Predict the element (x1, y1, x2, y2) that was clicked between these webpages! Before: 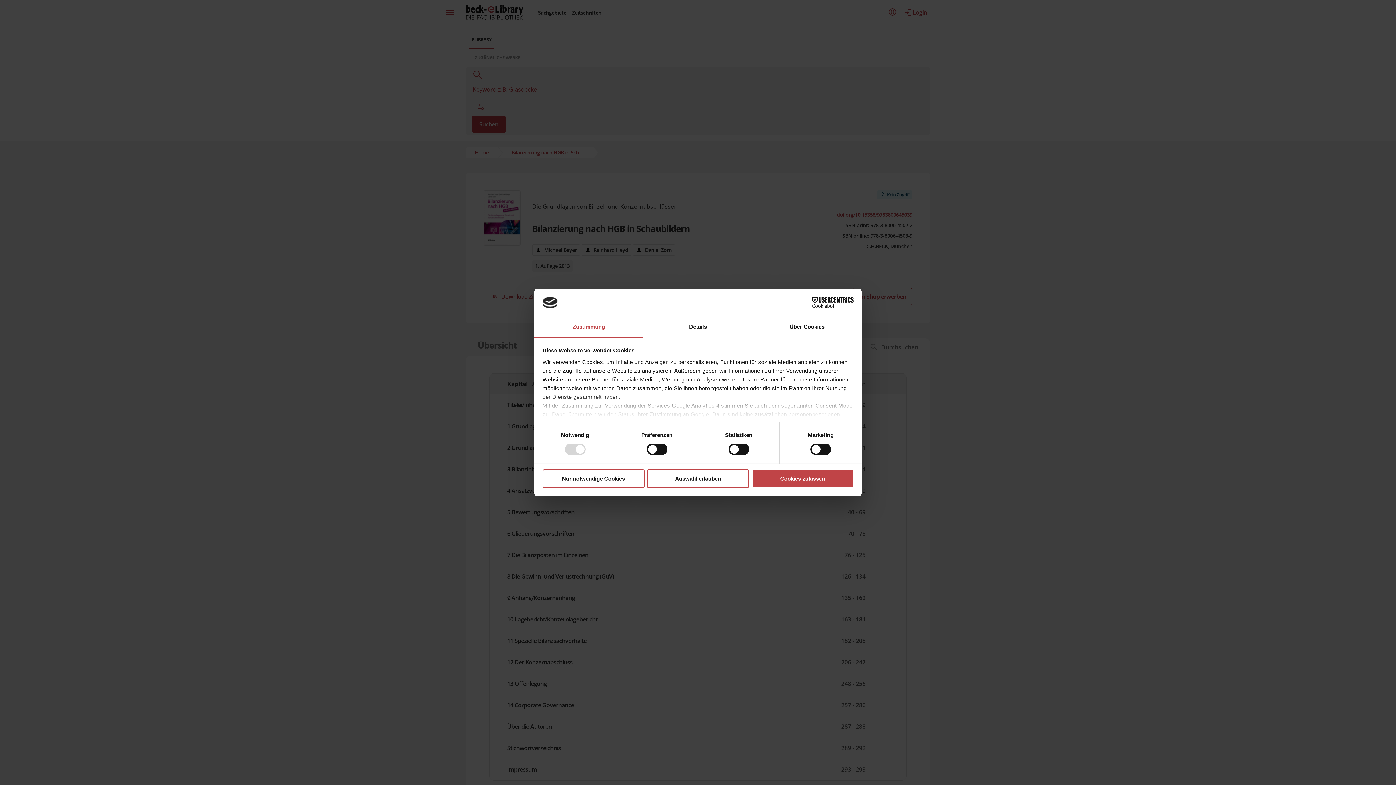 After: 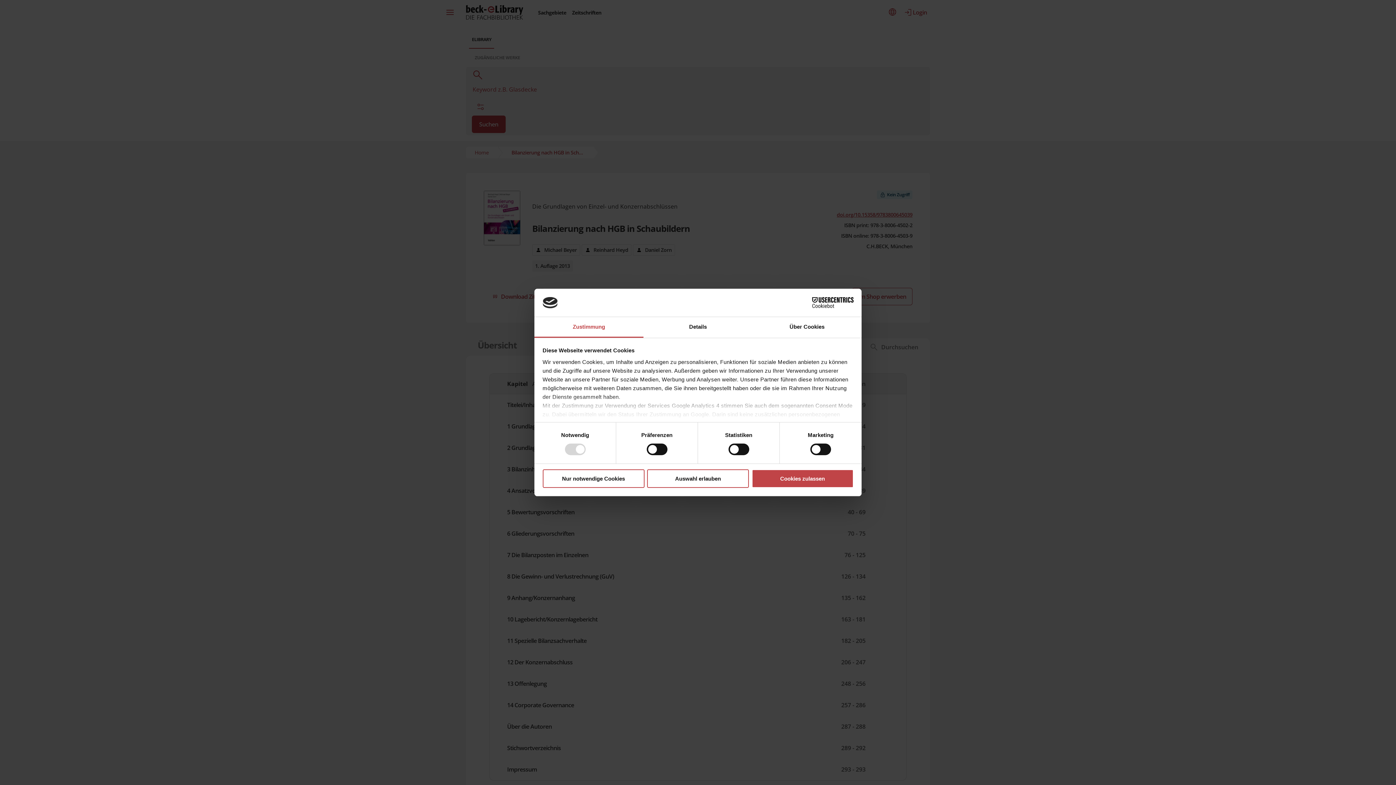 Action: label: Cookiebot - opens in a new window bbox: (790, 297, 853, 308)